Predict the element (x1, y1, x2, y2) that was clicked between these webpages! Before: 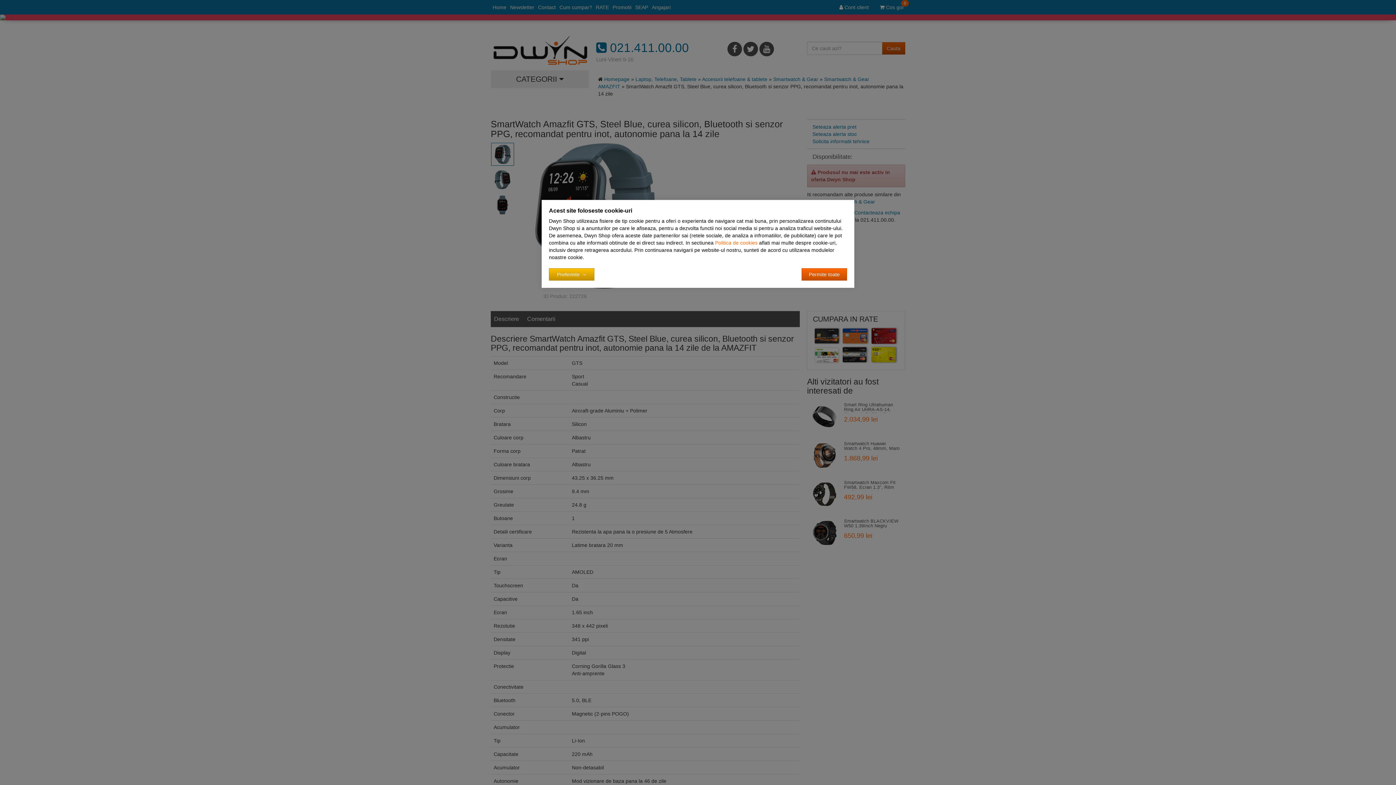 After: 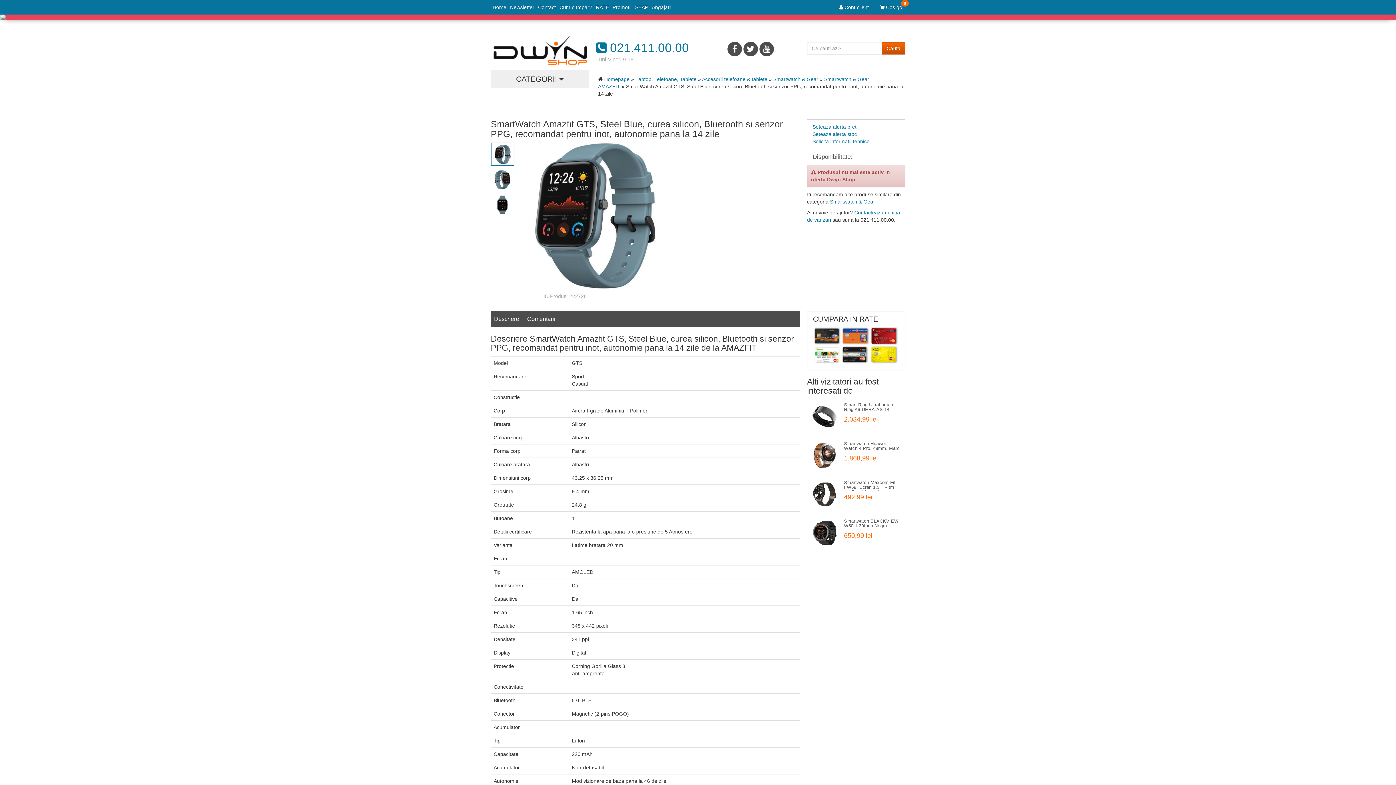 Action: bbox: (801, 268, 847, 280) label: Accept-all